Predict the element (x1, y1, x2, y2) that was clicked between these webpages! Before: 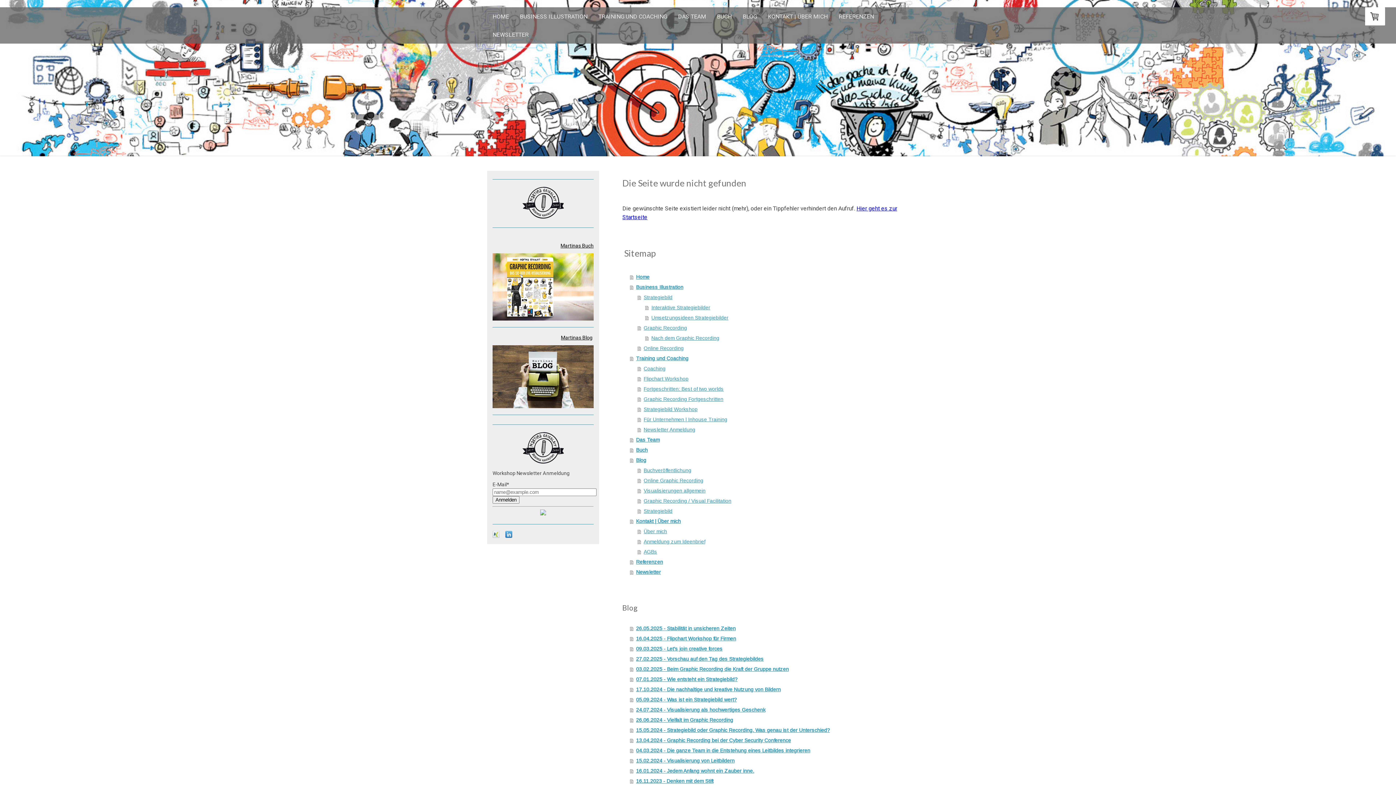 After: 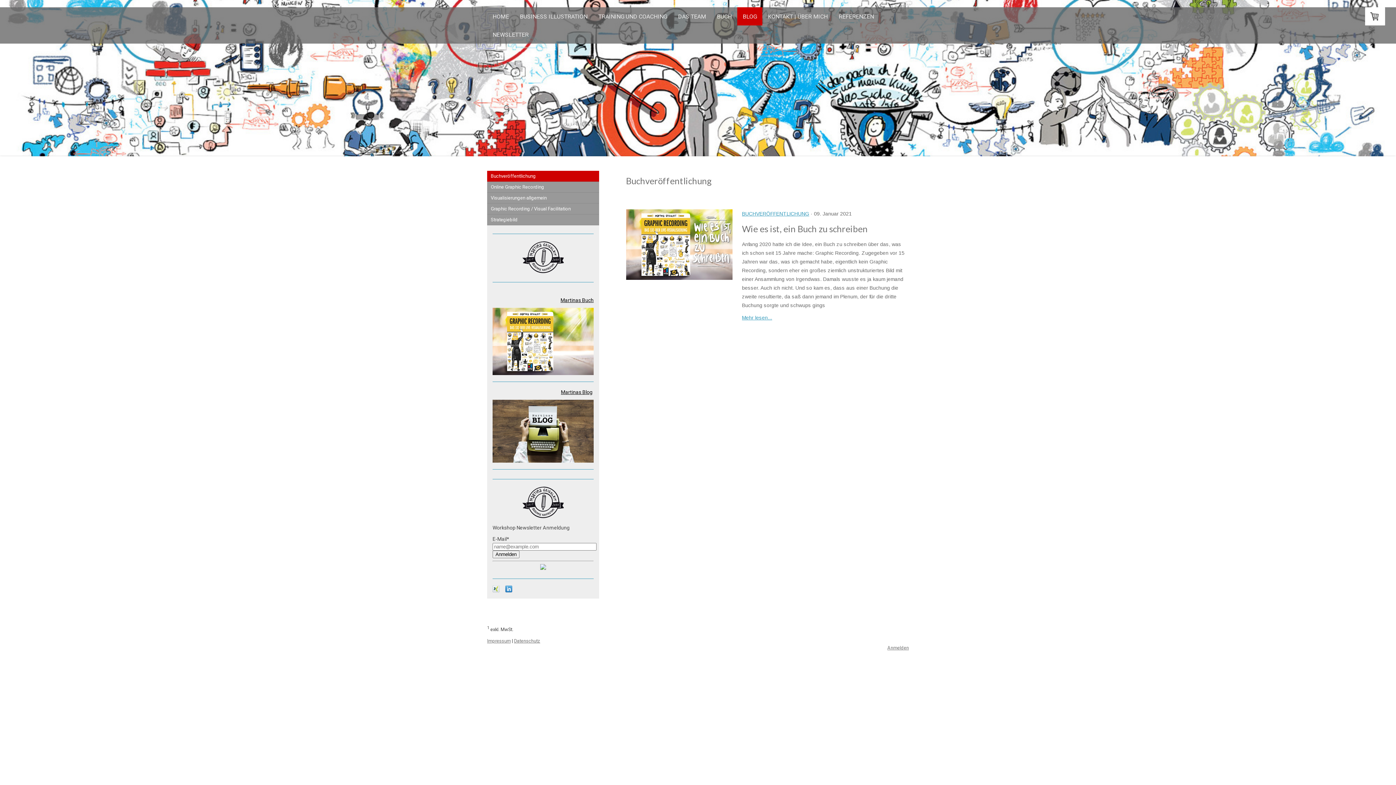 Action: label: Buchveröffentlichung bbox: (637, 465, 909, 475)